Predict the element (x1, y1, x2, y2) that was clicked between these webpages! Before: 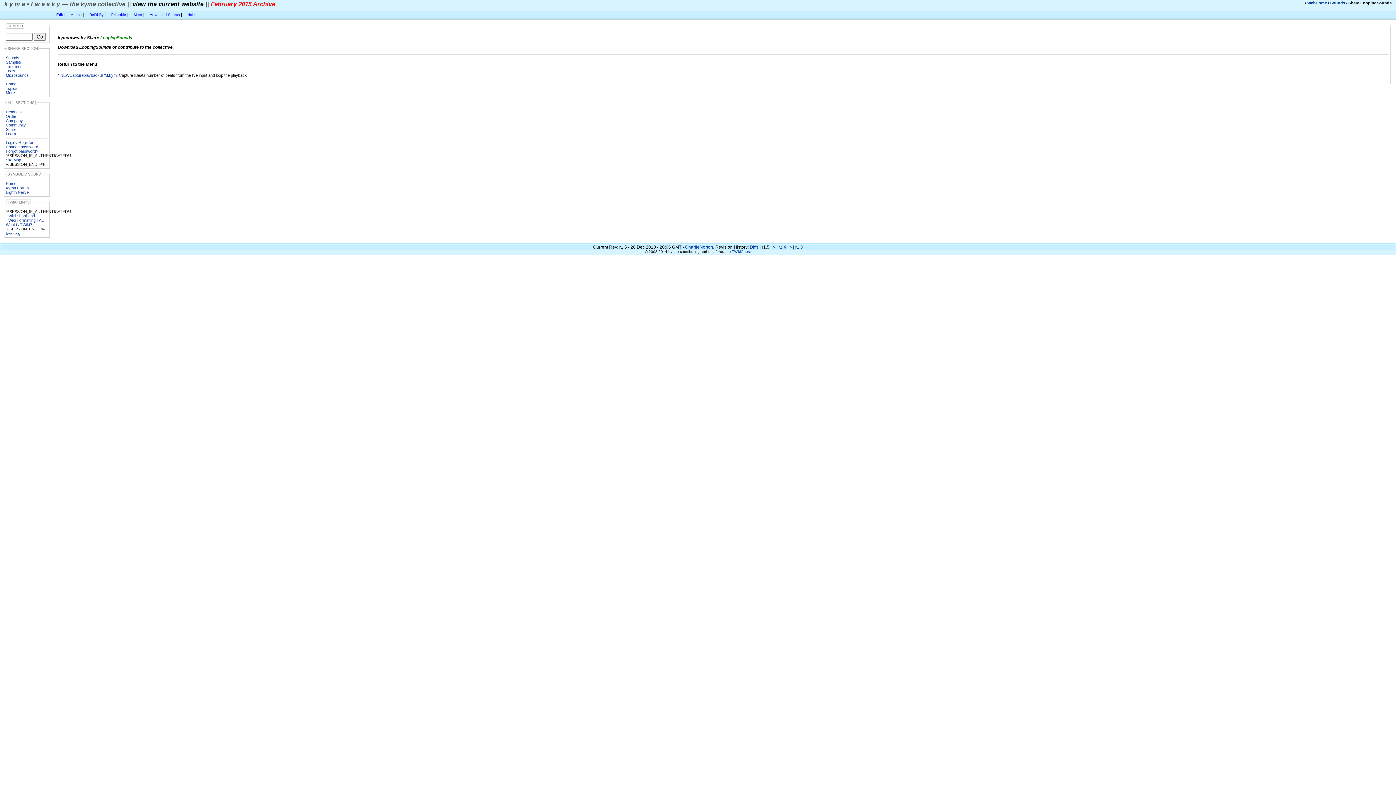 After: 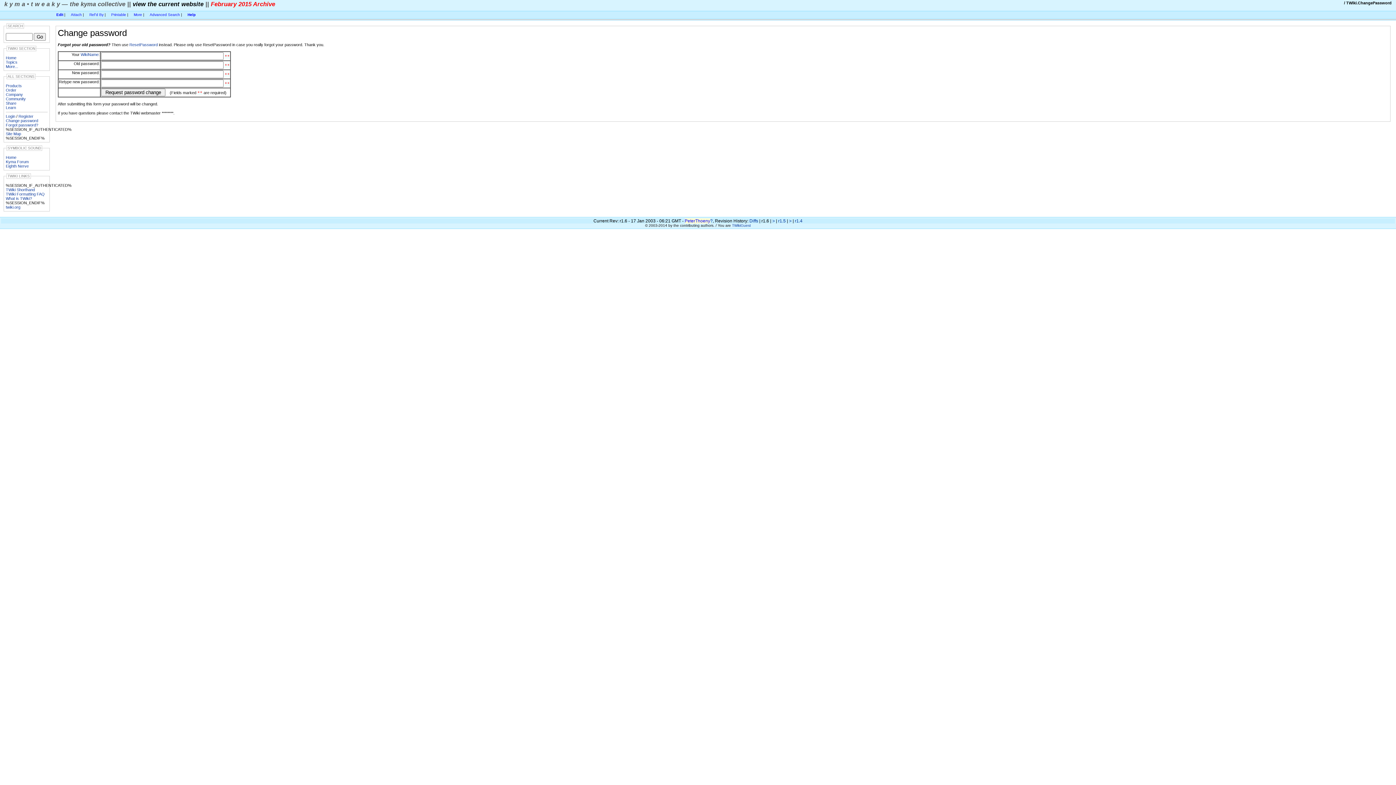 Action: label: Change password bbox: (5, 144, 38, 149)